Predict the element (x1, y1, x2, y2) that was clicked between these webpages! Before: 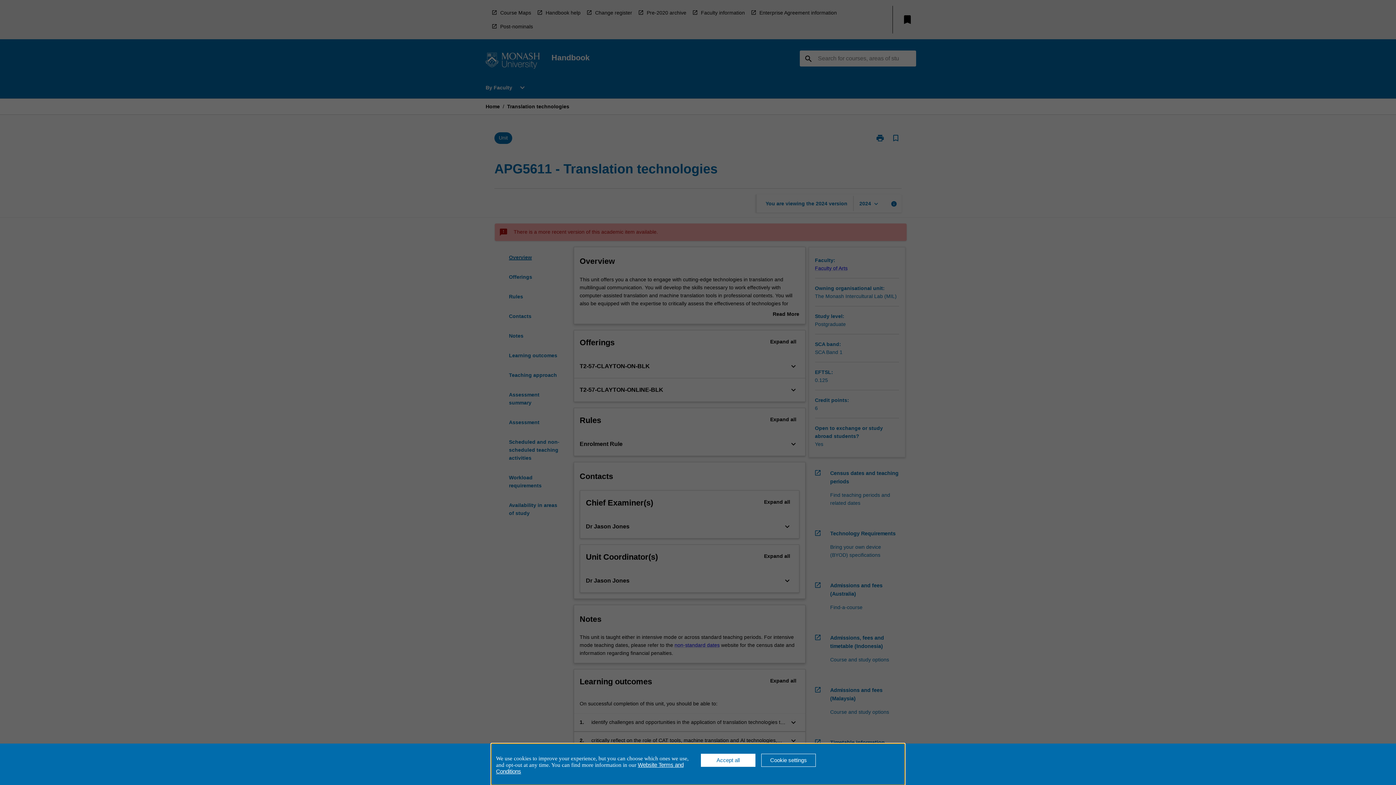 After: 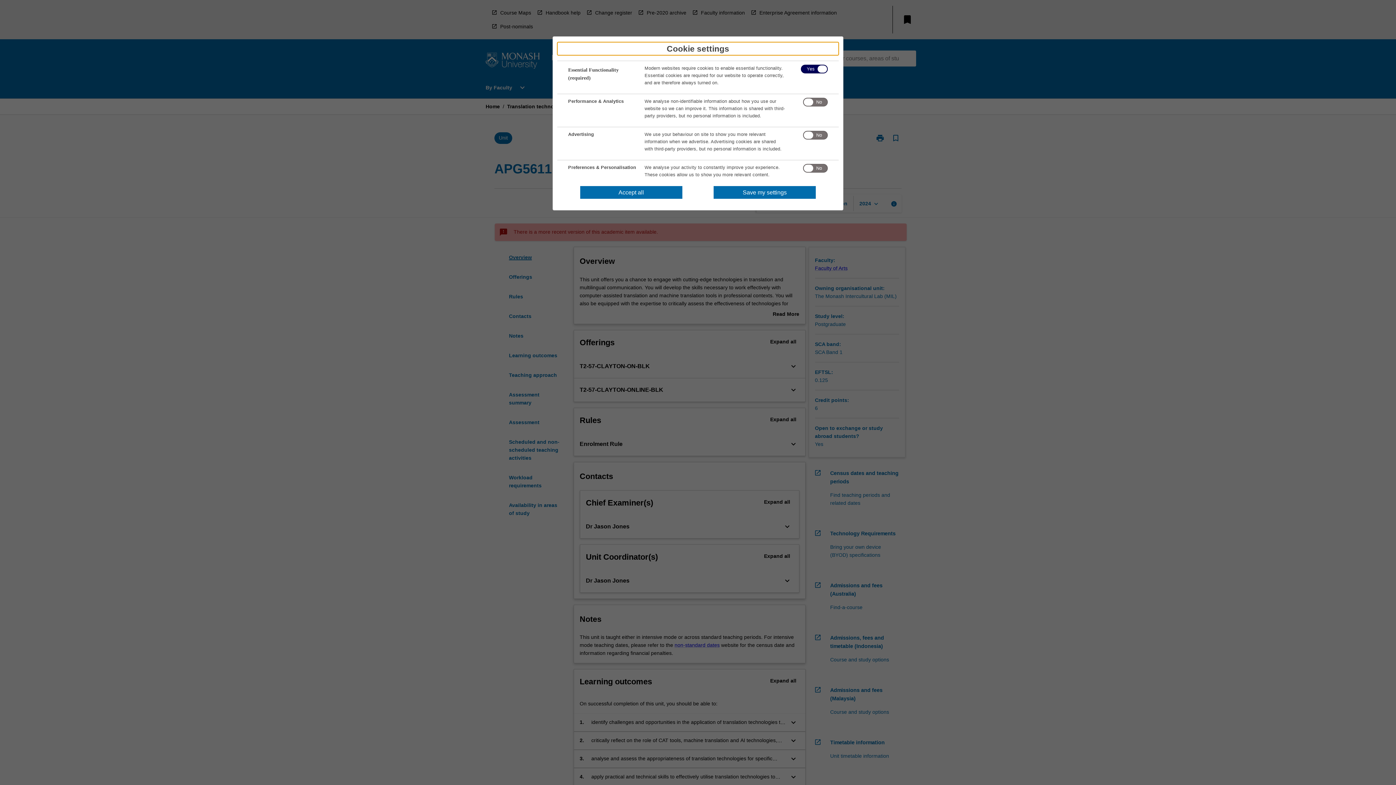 Action: bbox: (761, 754, 816, 767) label: Cookie settings